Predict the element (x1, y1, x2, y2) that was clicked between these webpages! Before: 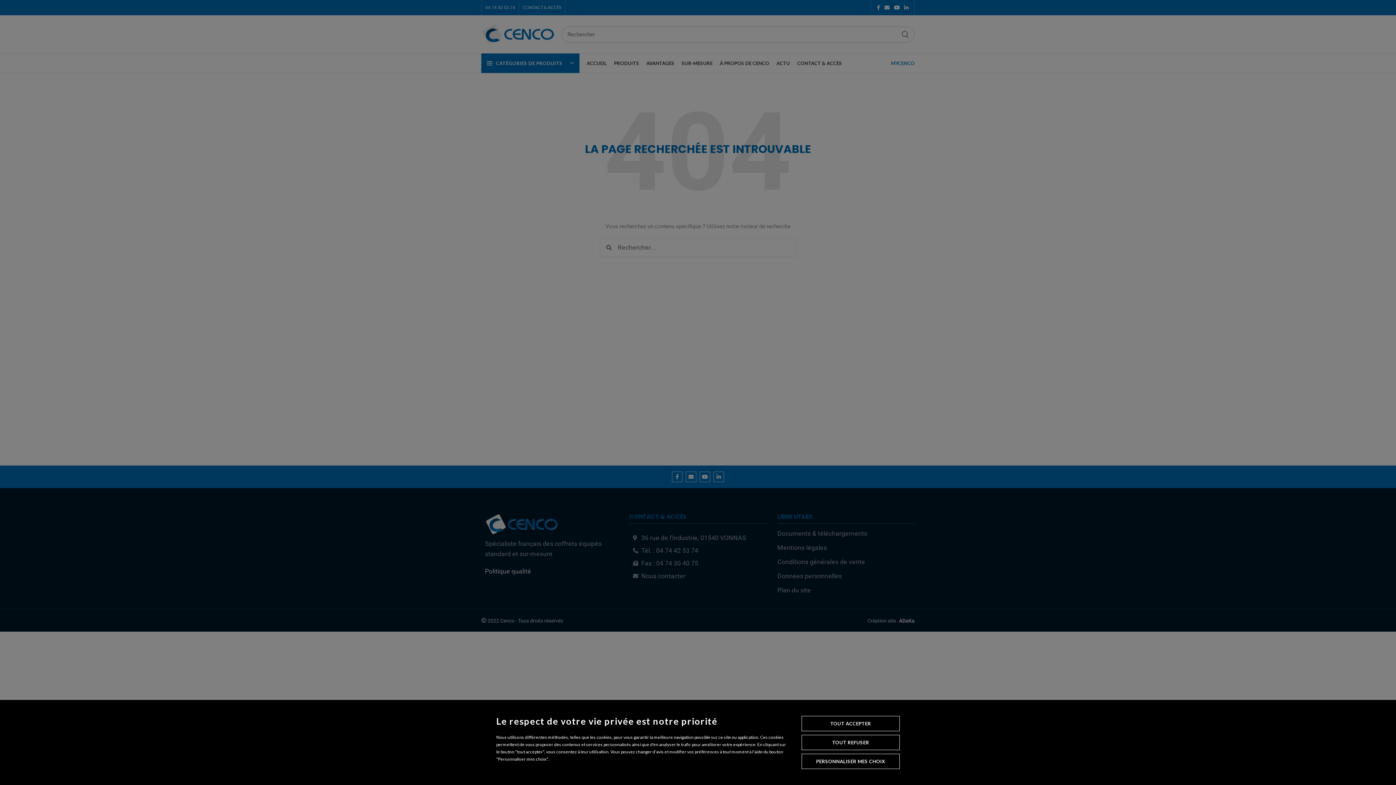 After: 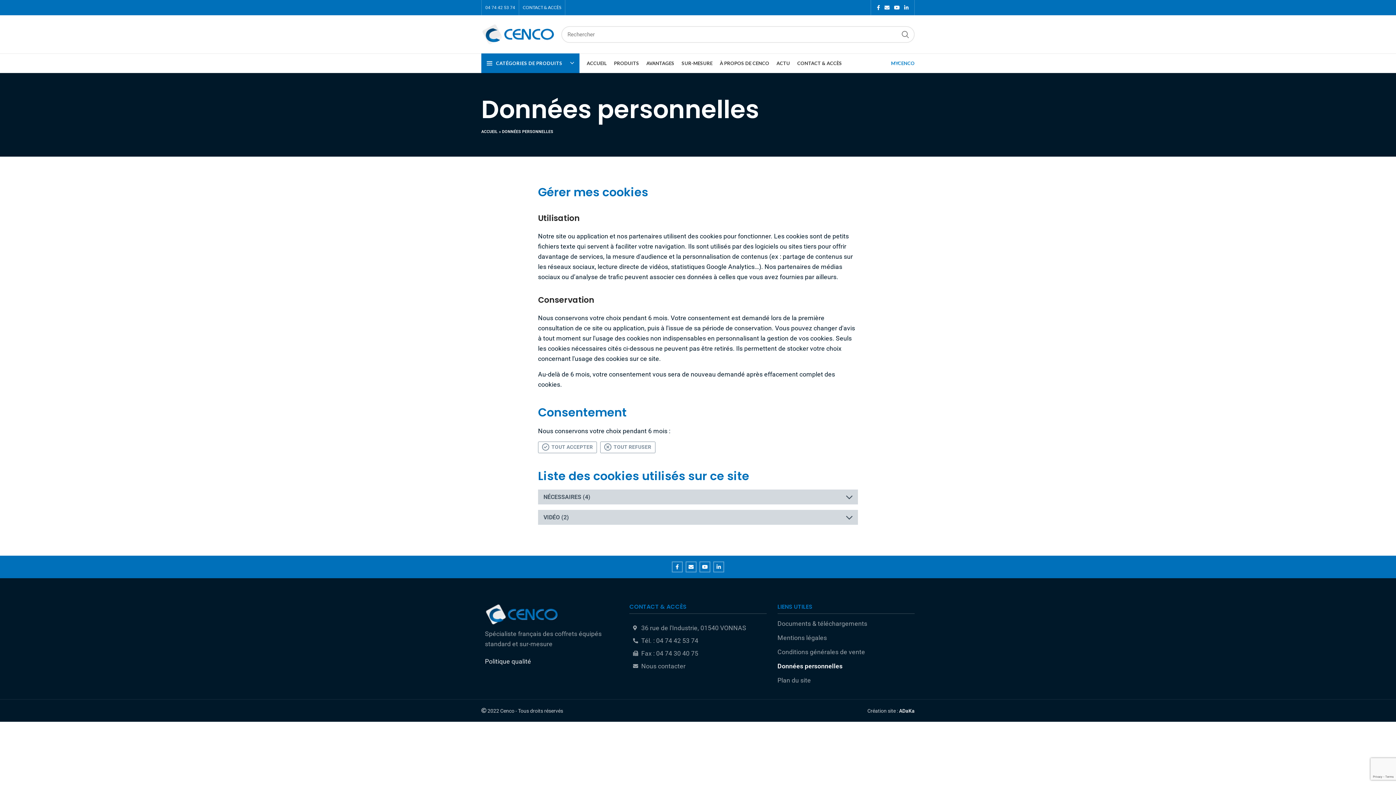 Action: label: PERSONNALISER MES CHOIX bbox: (801, 754, 900, 769)